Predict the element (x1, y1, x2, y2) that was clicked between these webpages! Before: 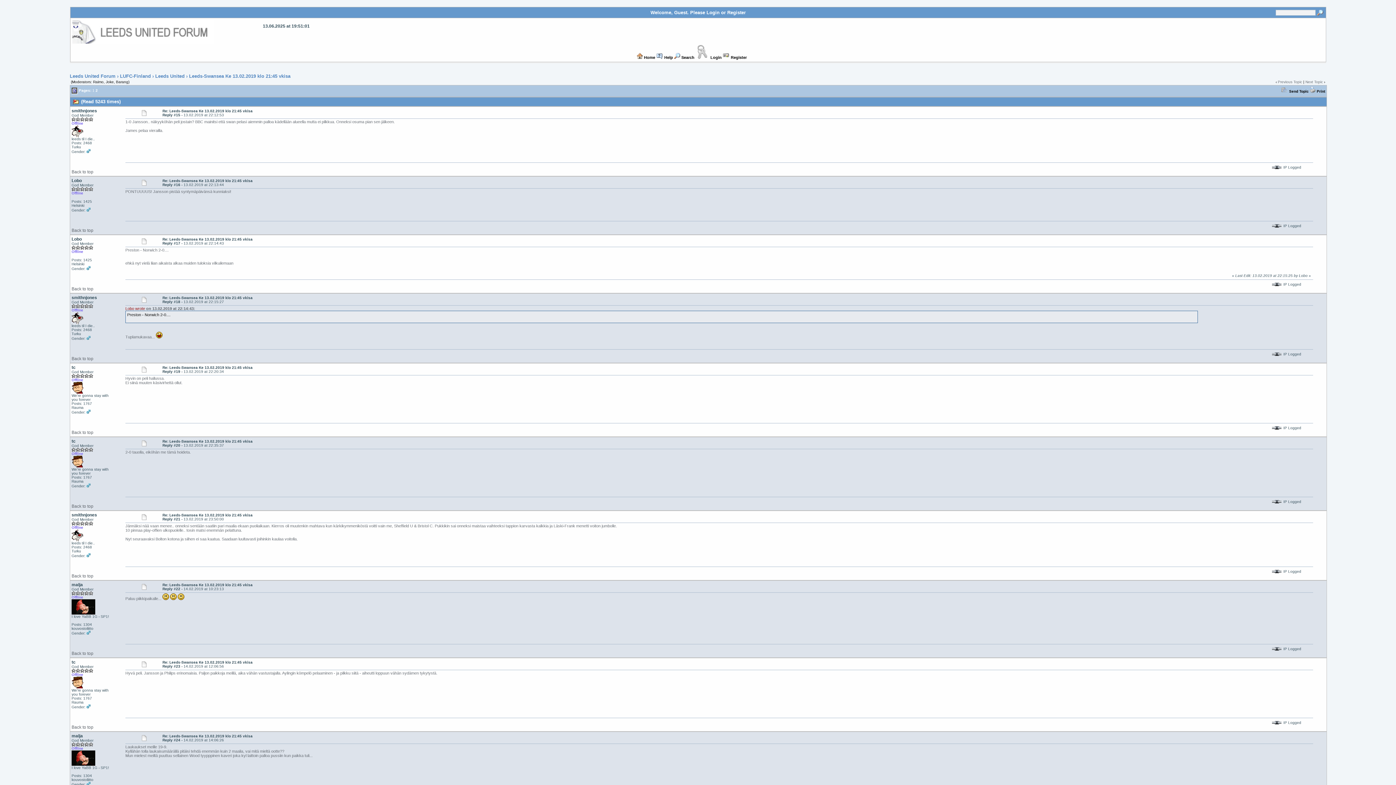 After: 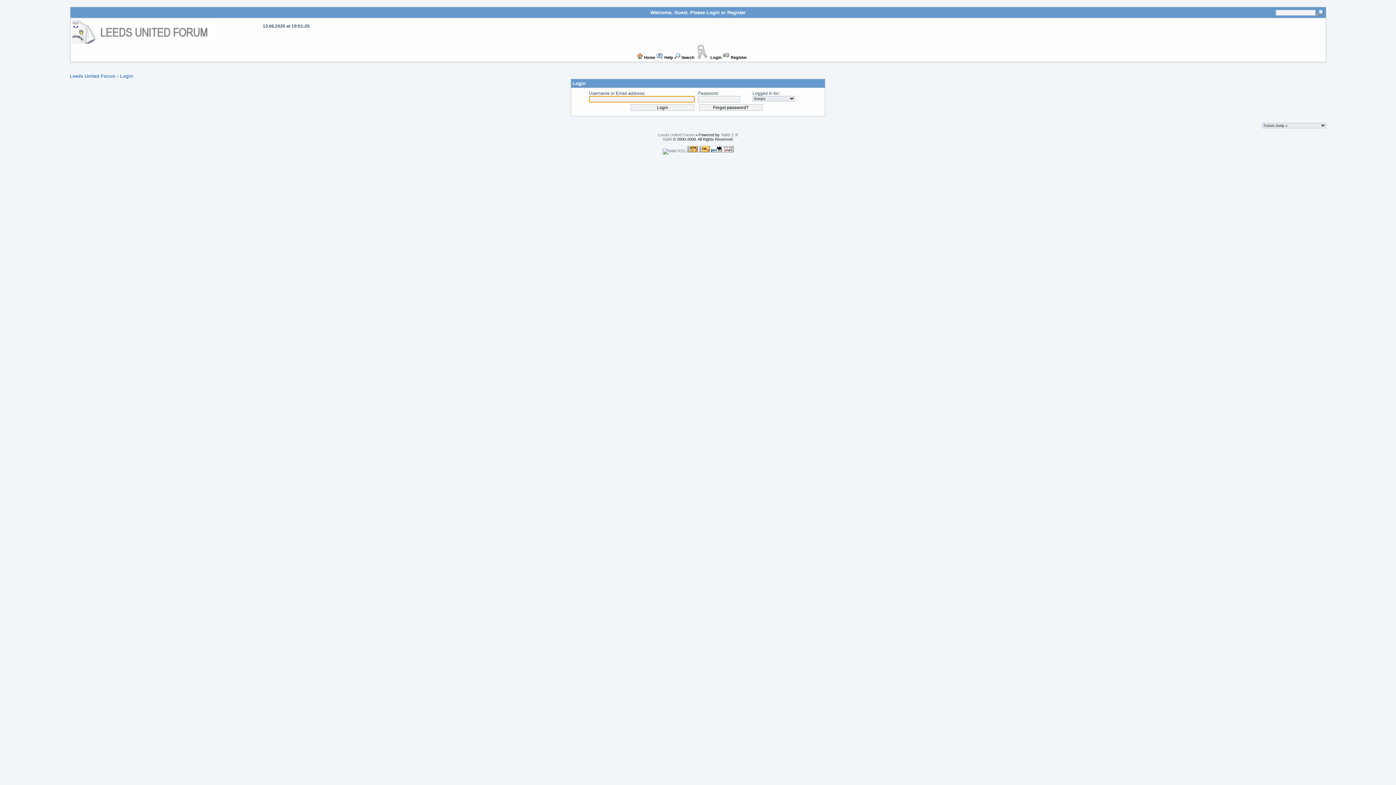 Action: bbox: (706, 9, 719, 15) label: Login